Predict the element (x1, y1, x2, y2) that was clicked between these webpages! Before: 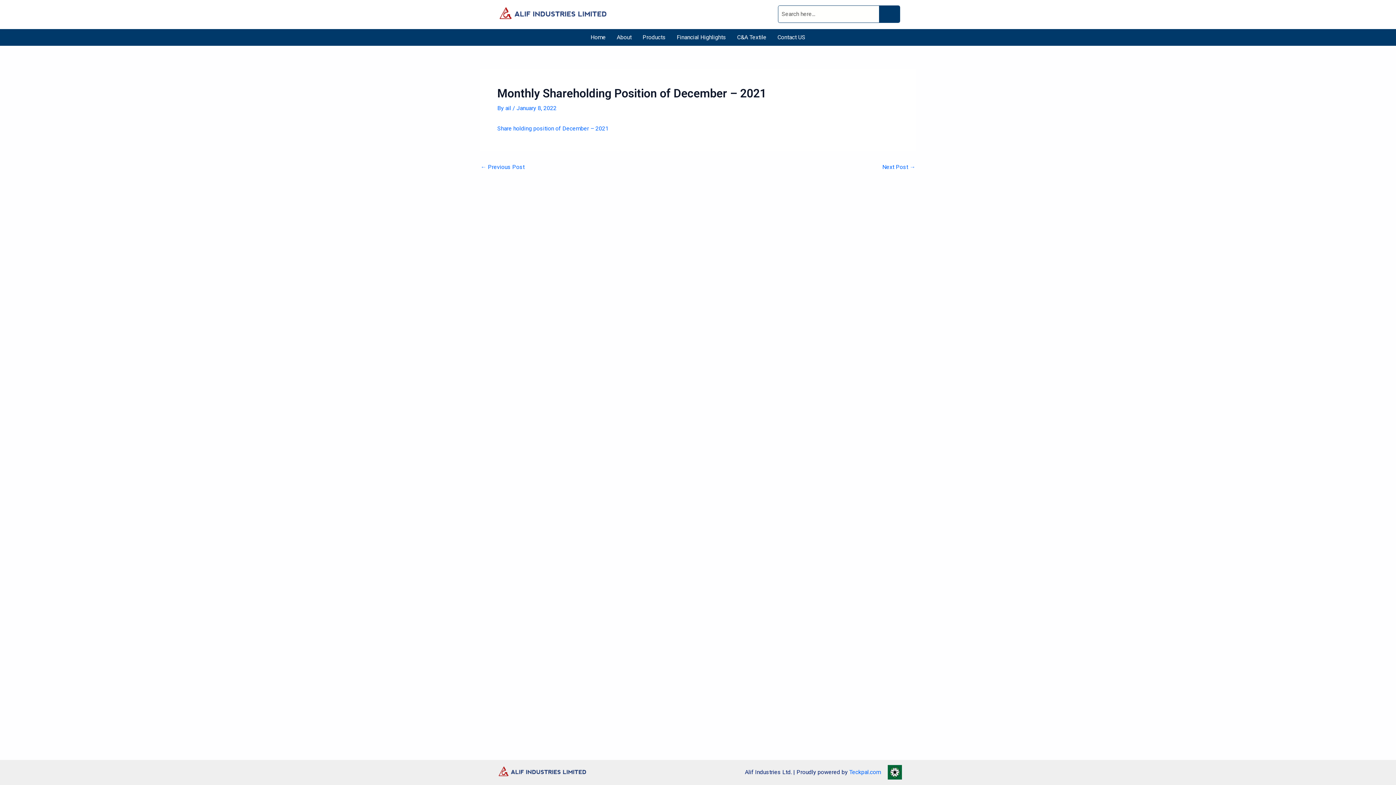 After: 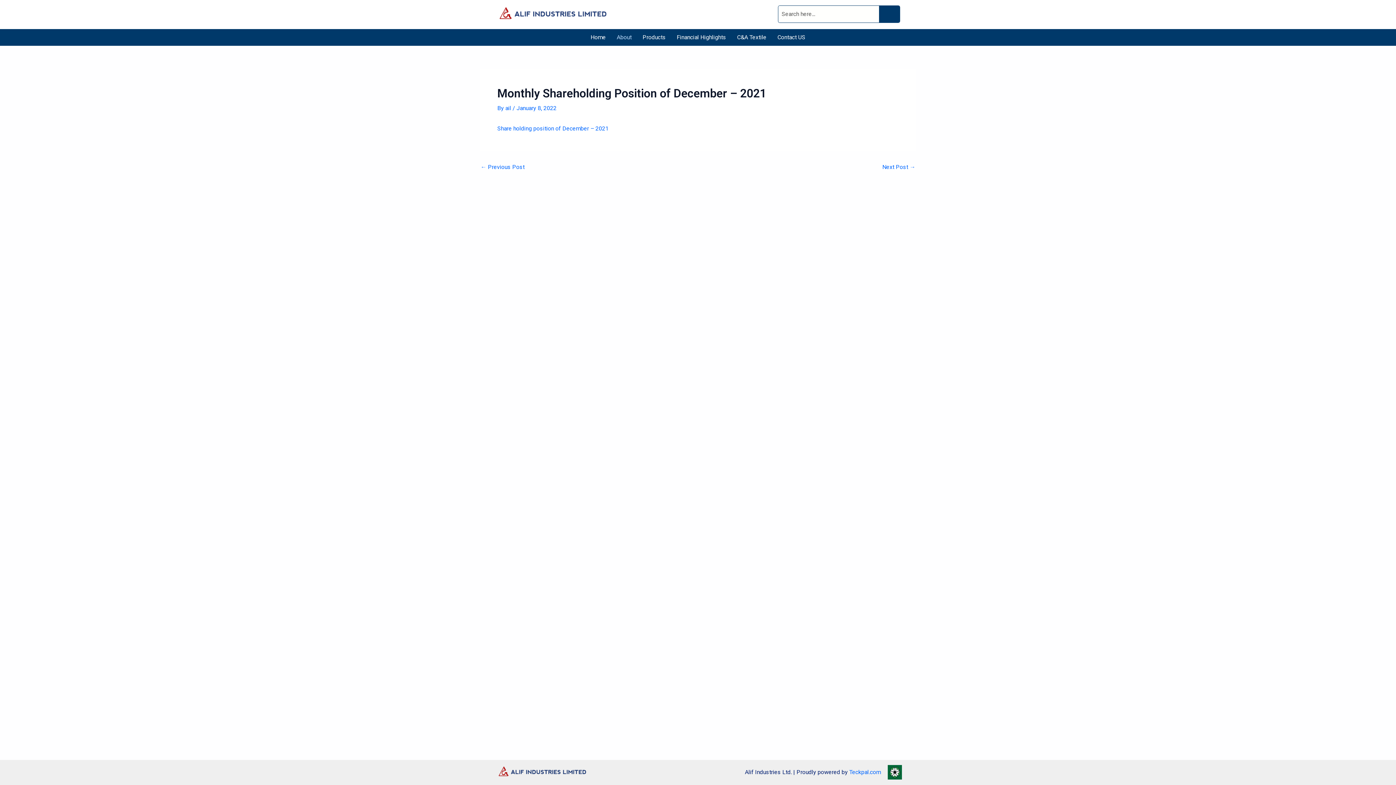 Action: label: About bbox: (611, 29, 637, 45)